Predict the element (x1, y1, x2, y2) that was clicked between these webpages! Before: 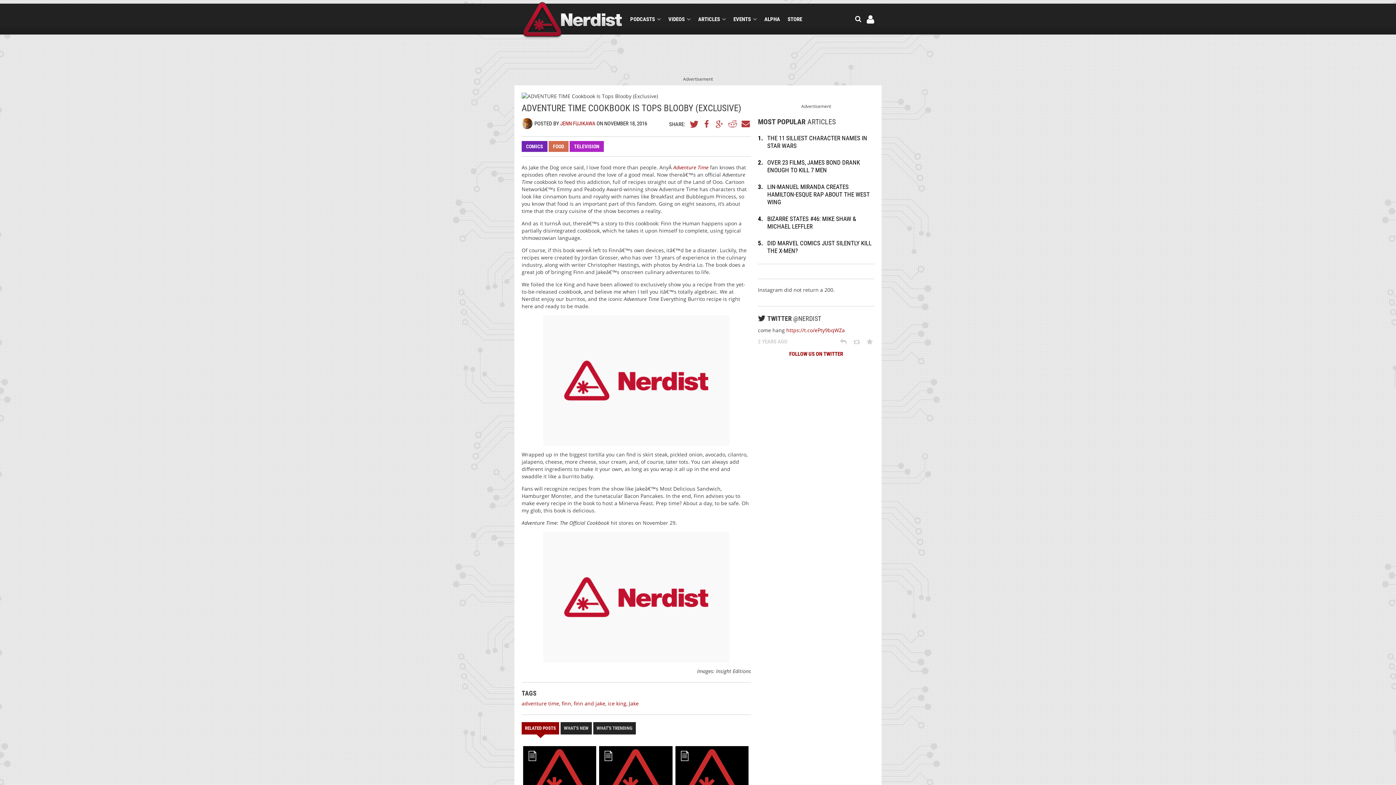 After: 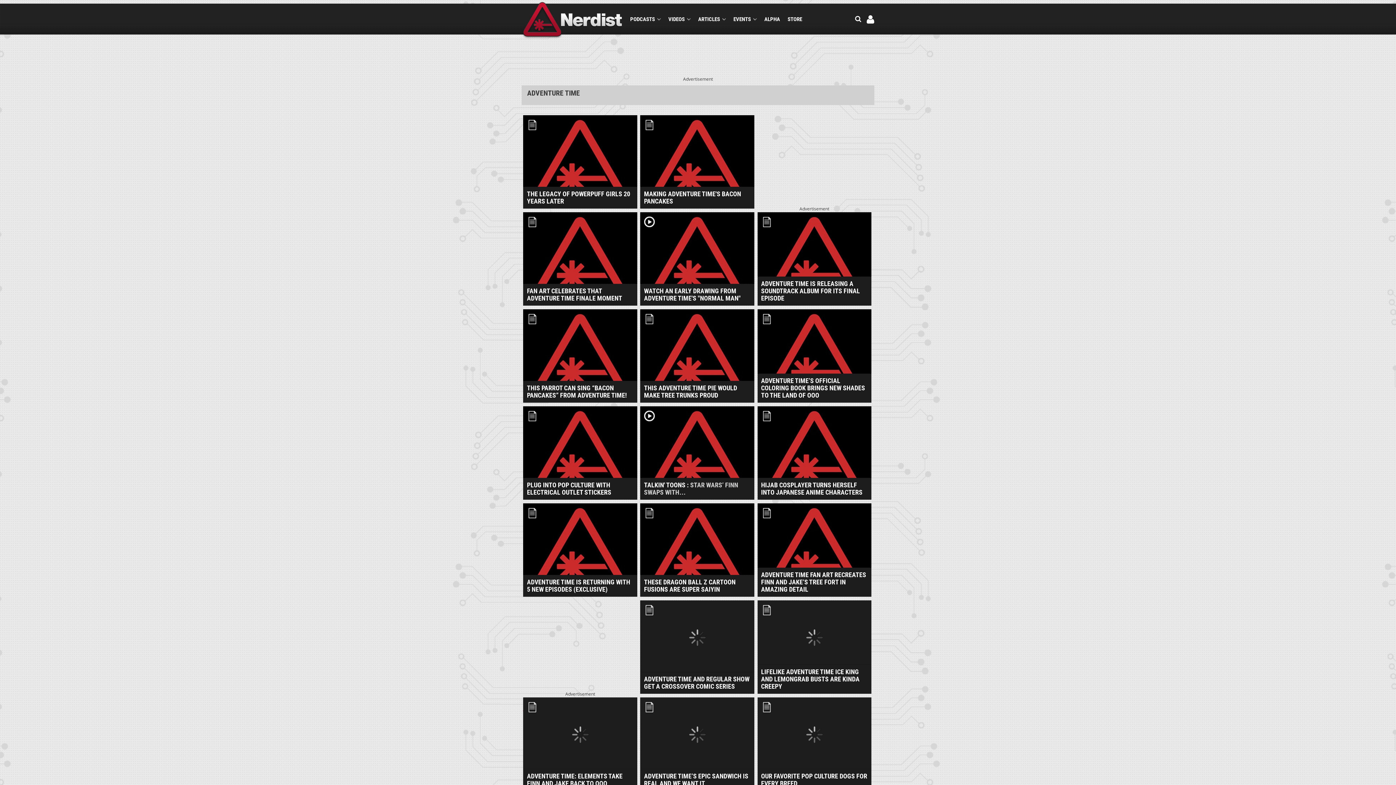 Action: bbox: (521, 700, 559, 707) label: adventure time